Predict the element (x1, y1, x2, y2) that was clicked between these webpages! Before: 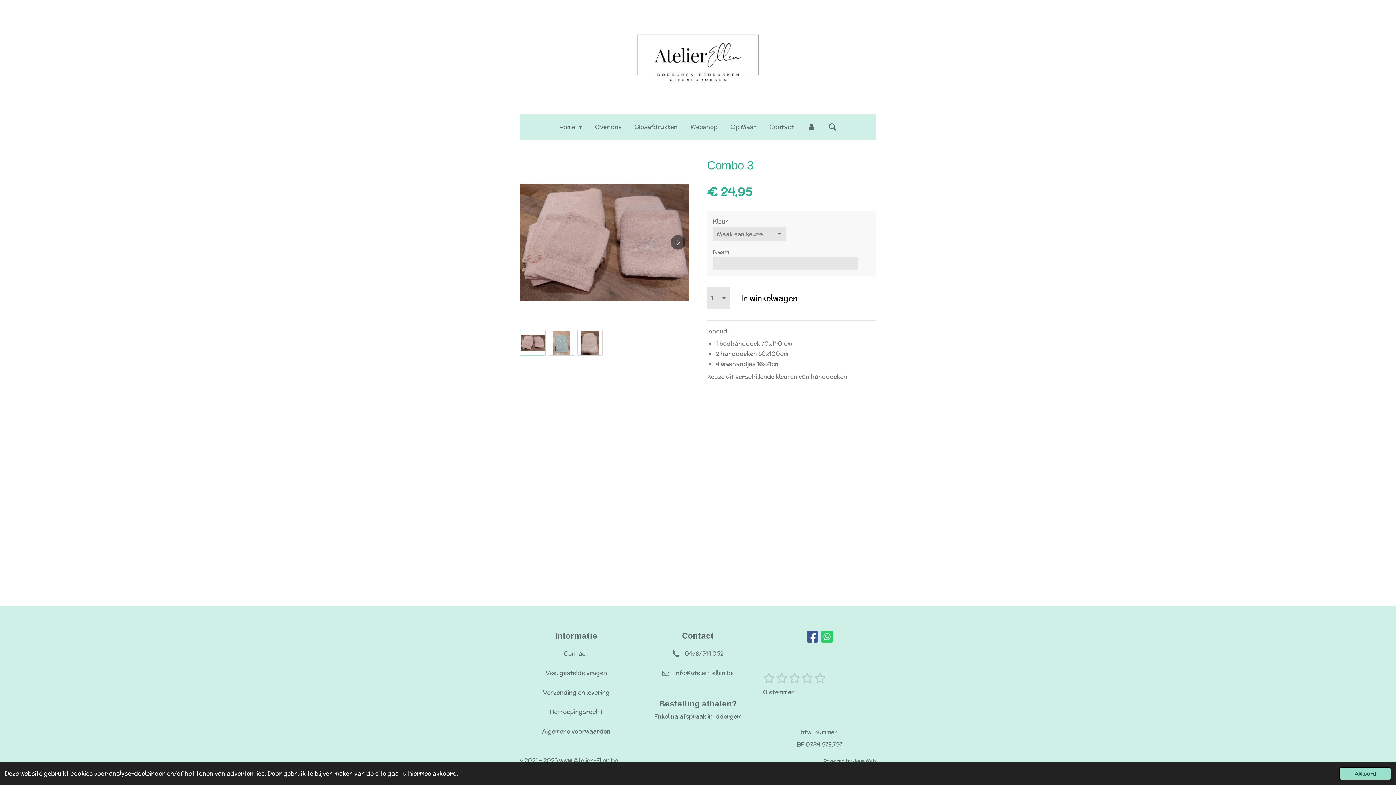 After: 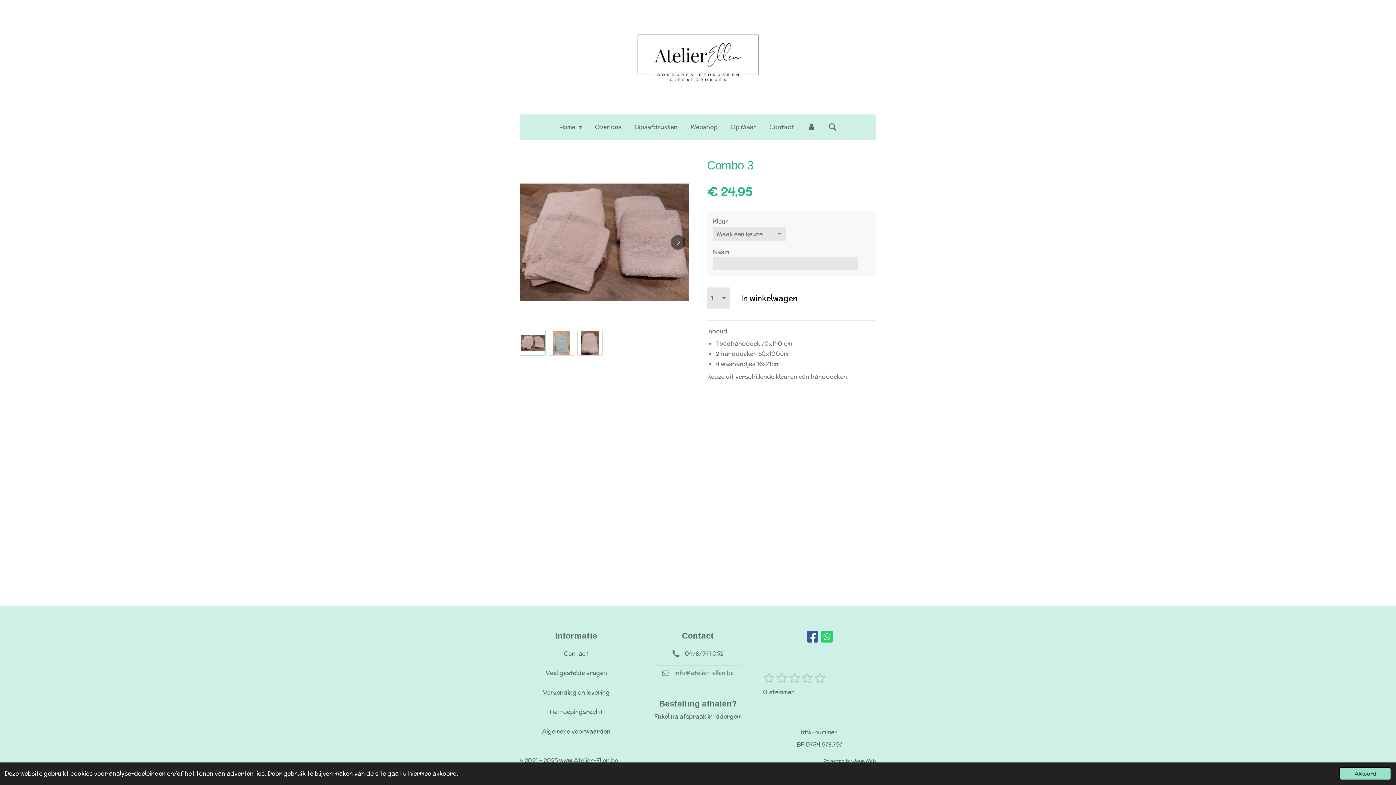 Action: bbox: (656, 666, 740, 680) label: info@atelier-ellen.be